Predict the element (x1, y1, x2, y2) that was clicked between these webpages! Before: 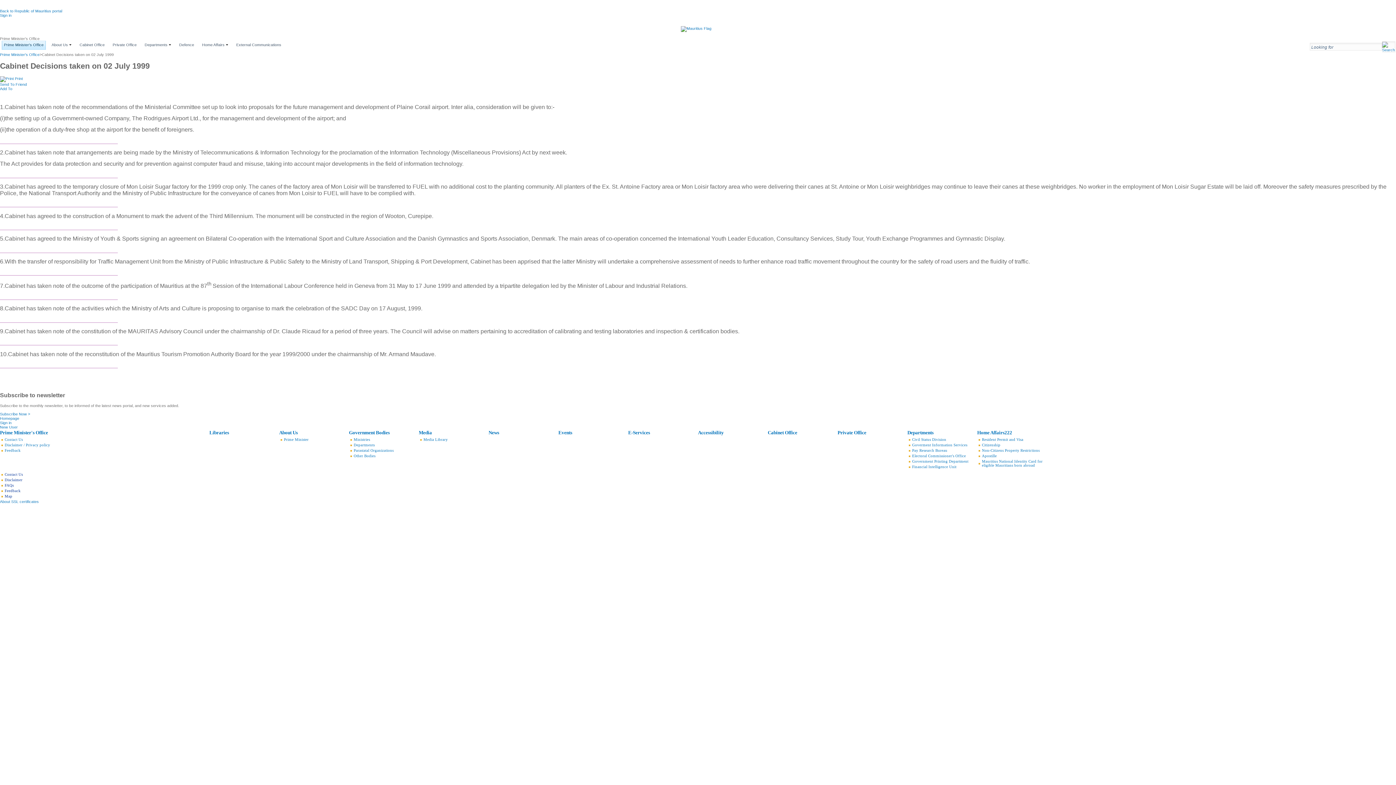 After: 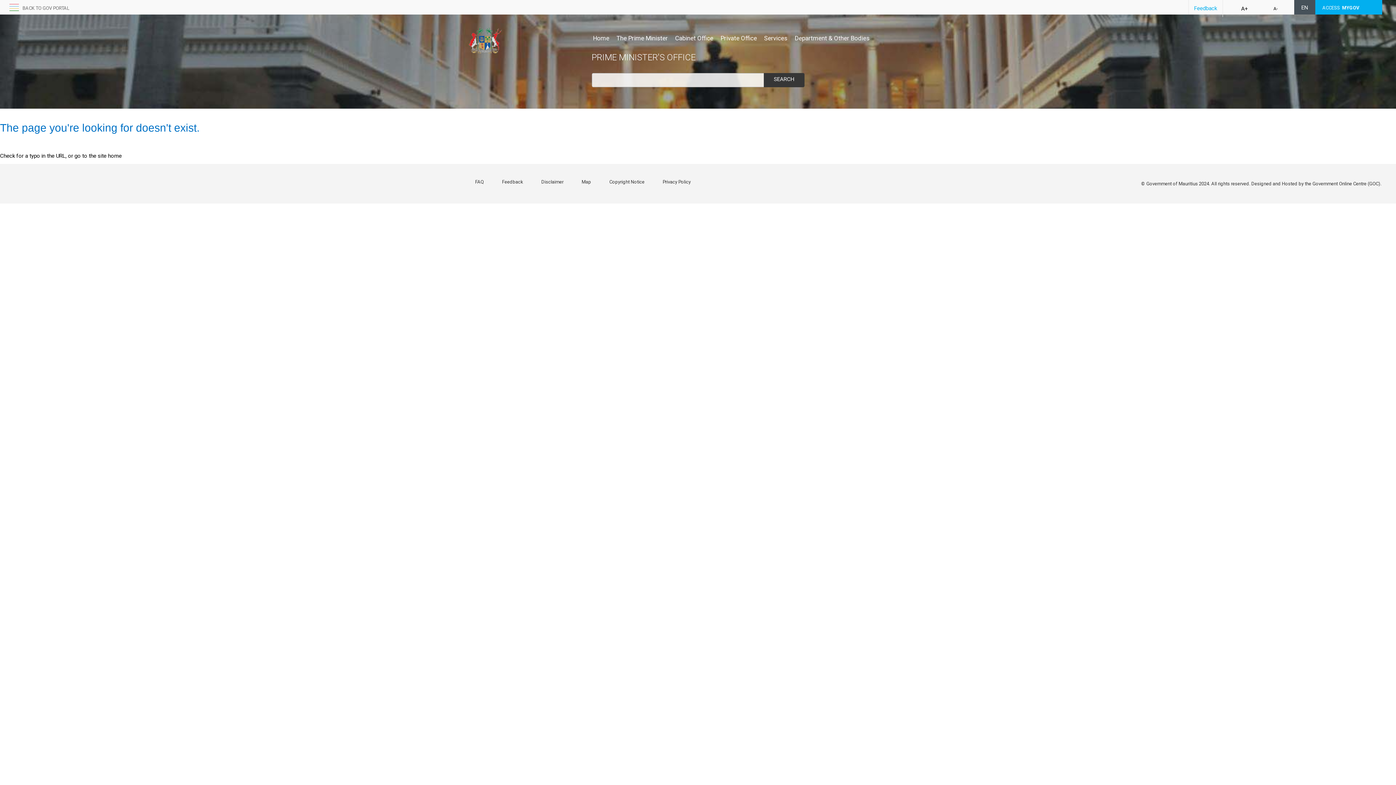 Action: bbox: (108, 40, 140, 49) label: Private Office